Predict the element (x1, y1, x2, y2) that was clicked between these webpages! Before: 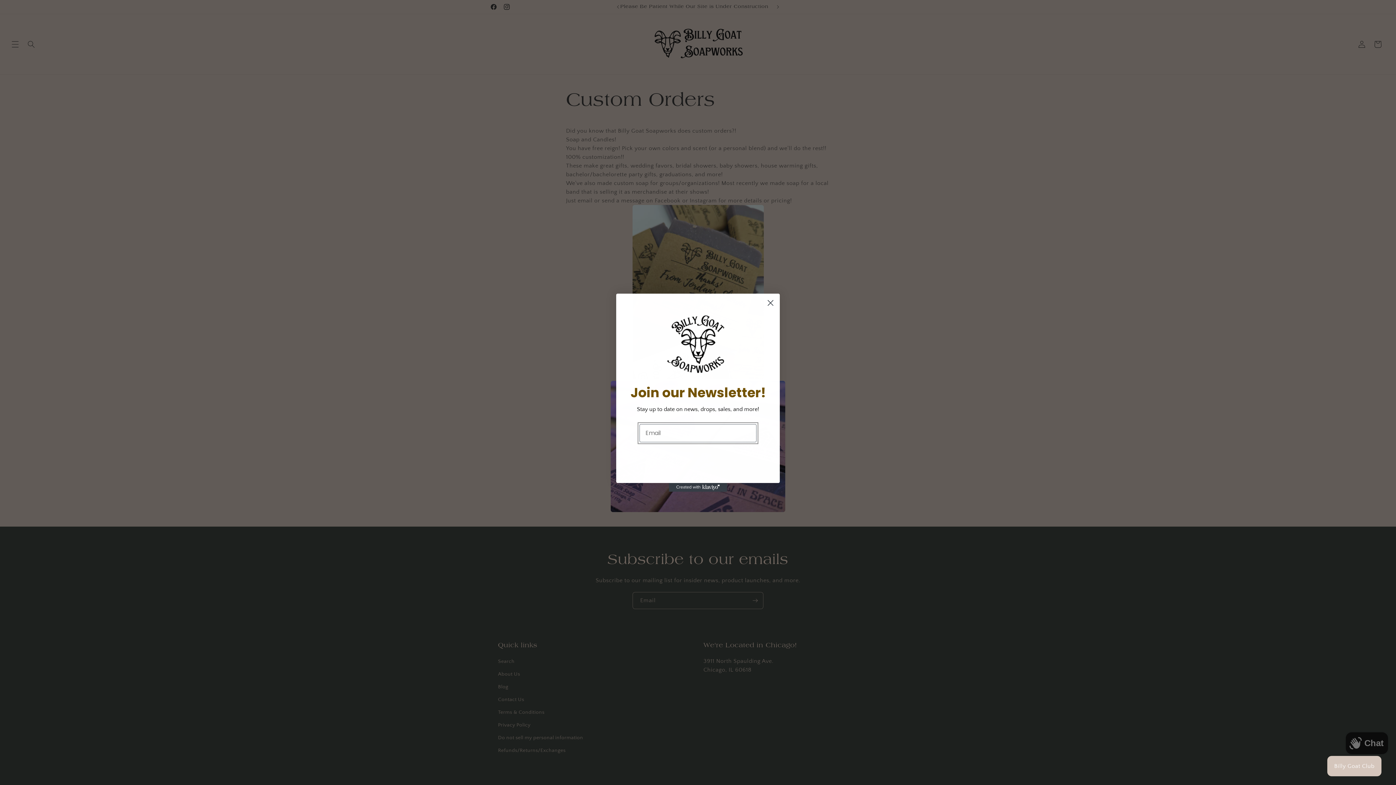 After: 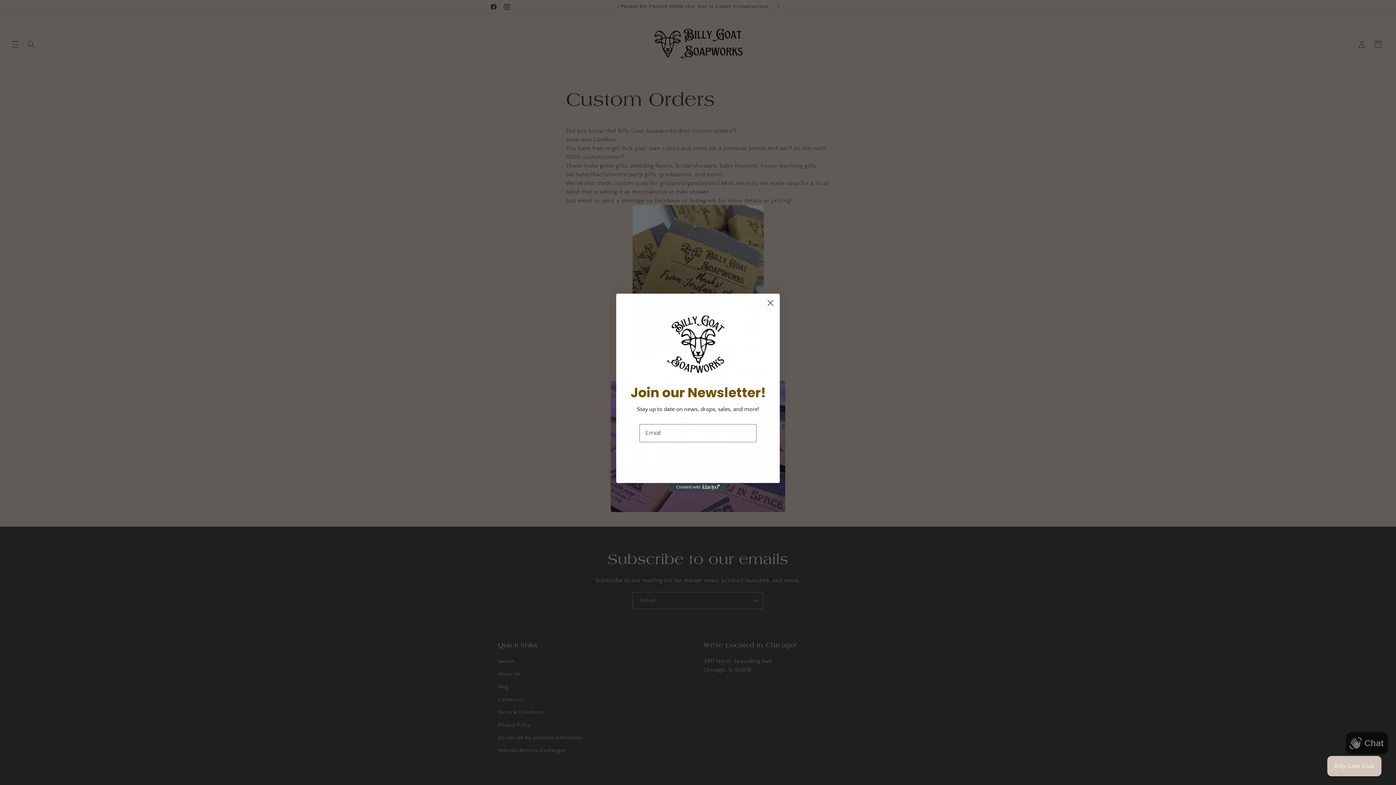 Action: label: Created with Klaviyo - opens in a new tab bbox: (669, 483, 727, 491)